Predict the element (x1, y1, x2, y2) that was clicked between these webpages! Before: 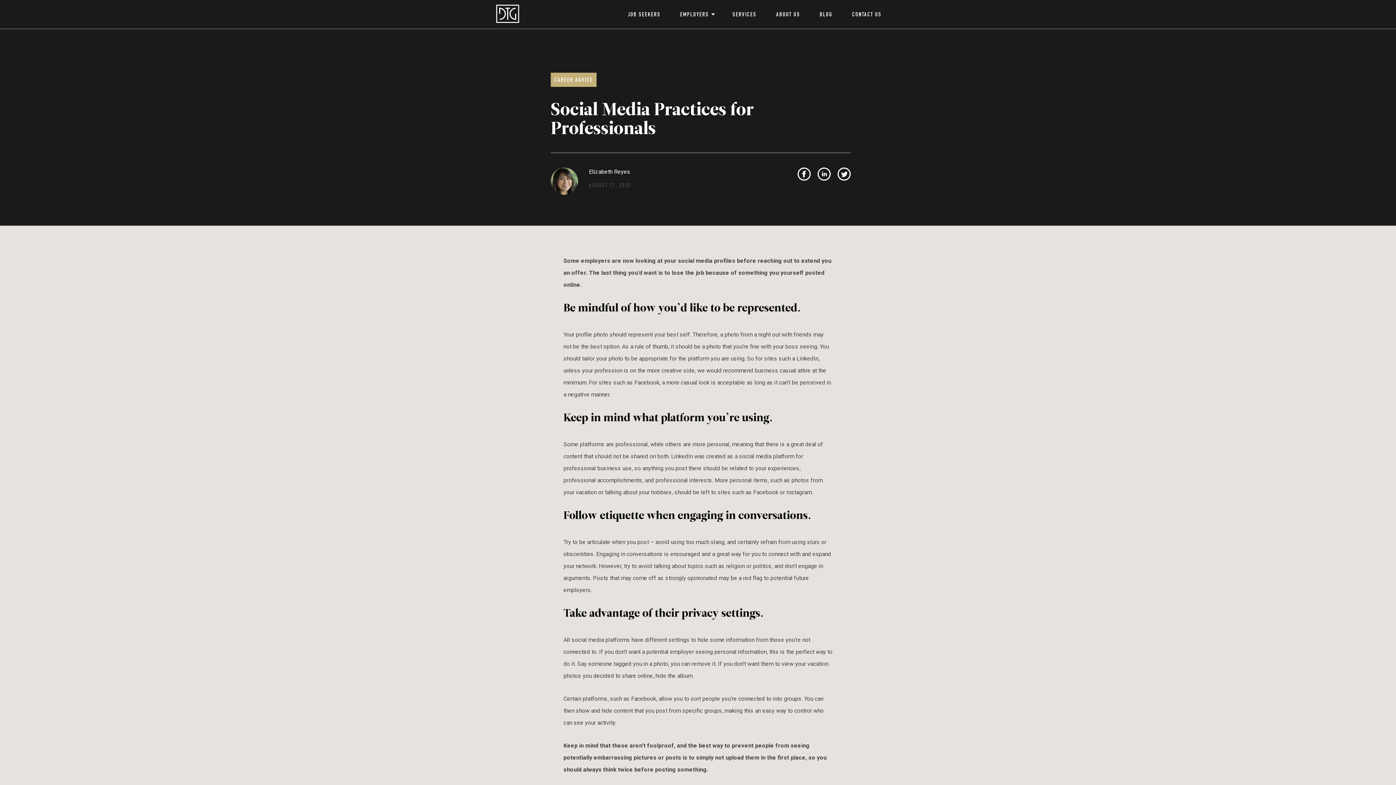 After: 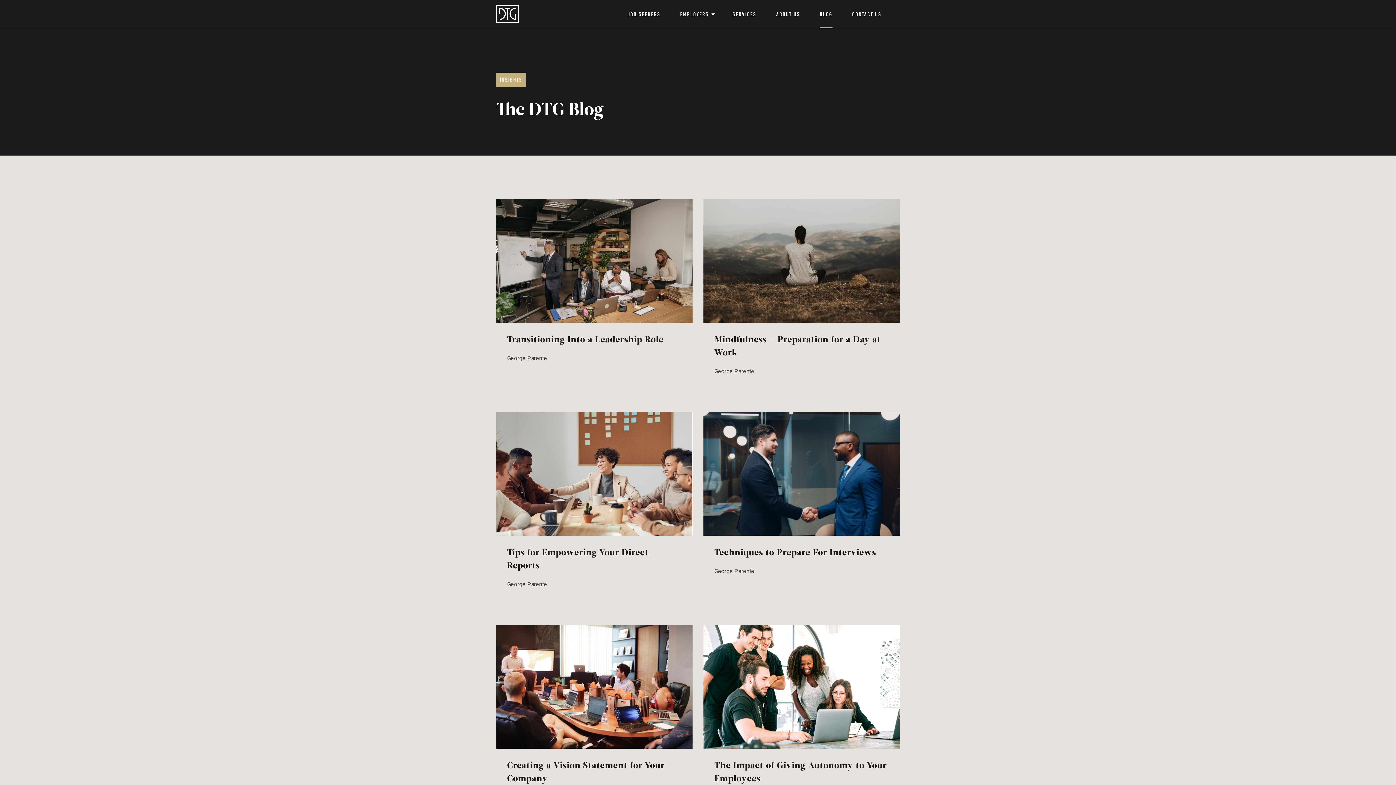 Action: bbox: (819, 12, 832, 27) label: BLOG